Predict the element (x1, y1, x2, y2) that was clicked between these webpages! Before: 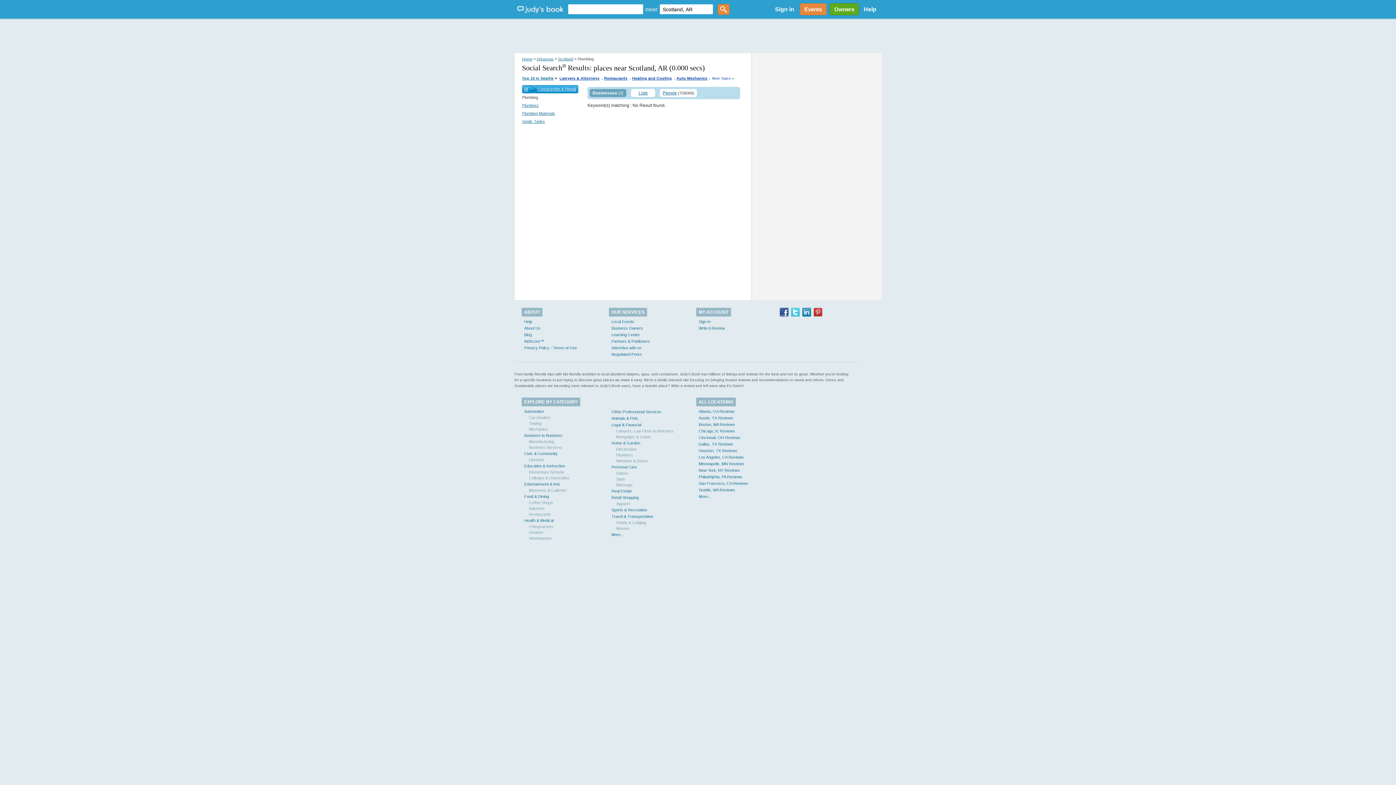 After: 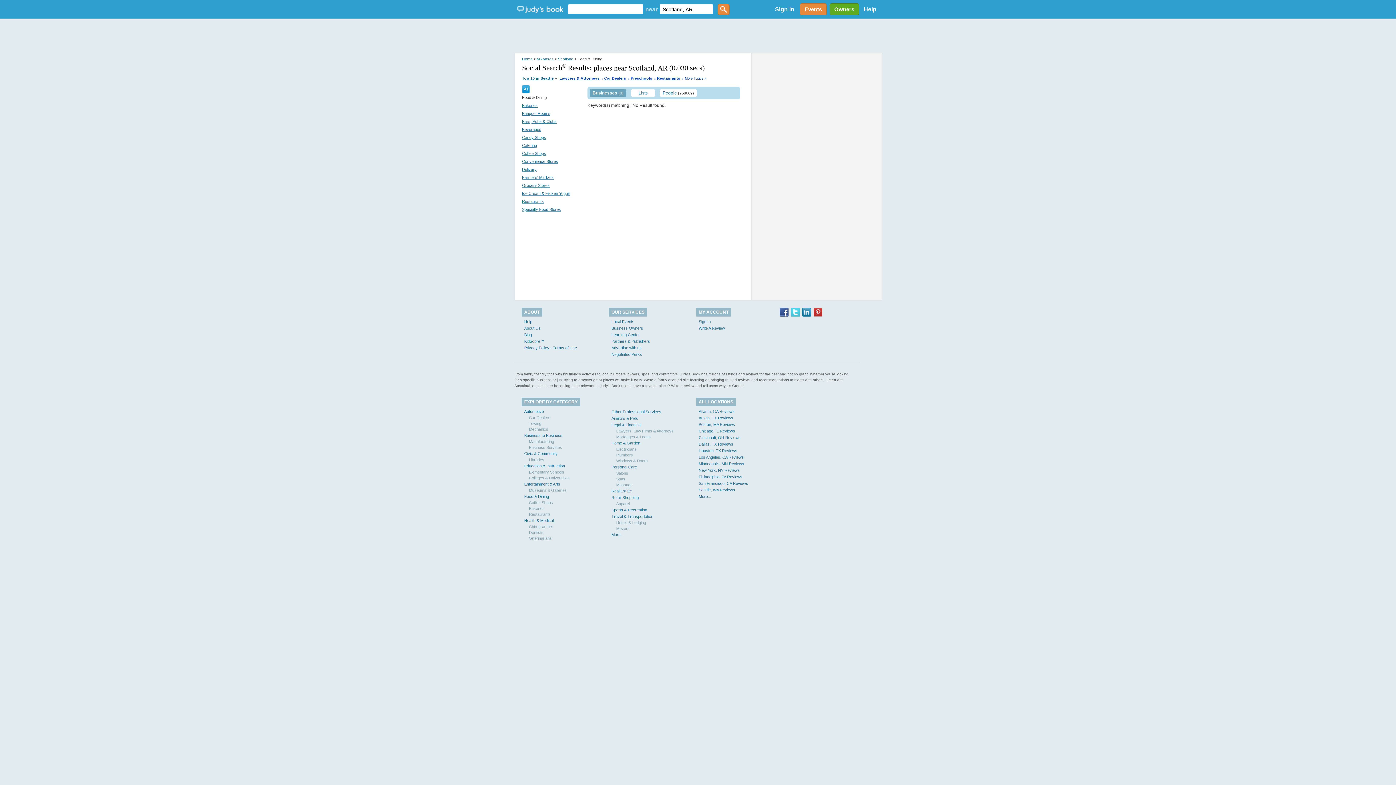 Action: label: Food & Dining bbox: (524, 494, 549, 498)